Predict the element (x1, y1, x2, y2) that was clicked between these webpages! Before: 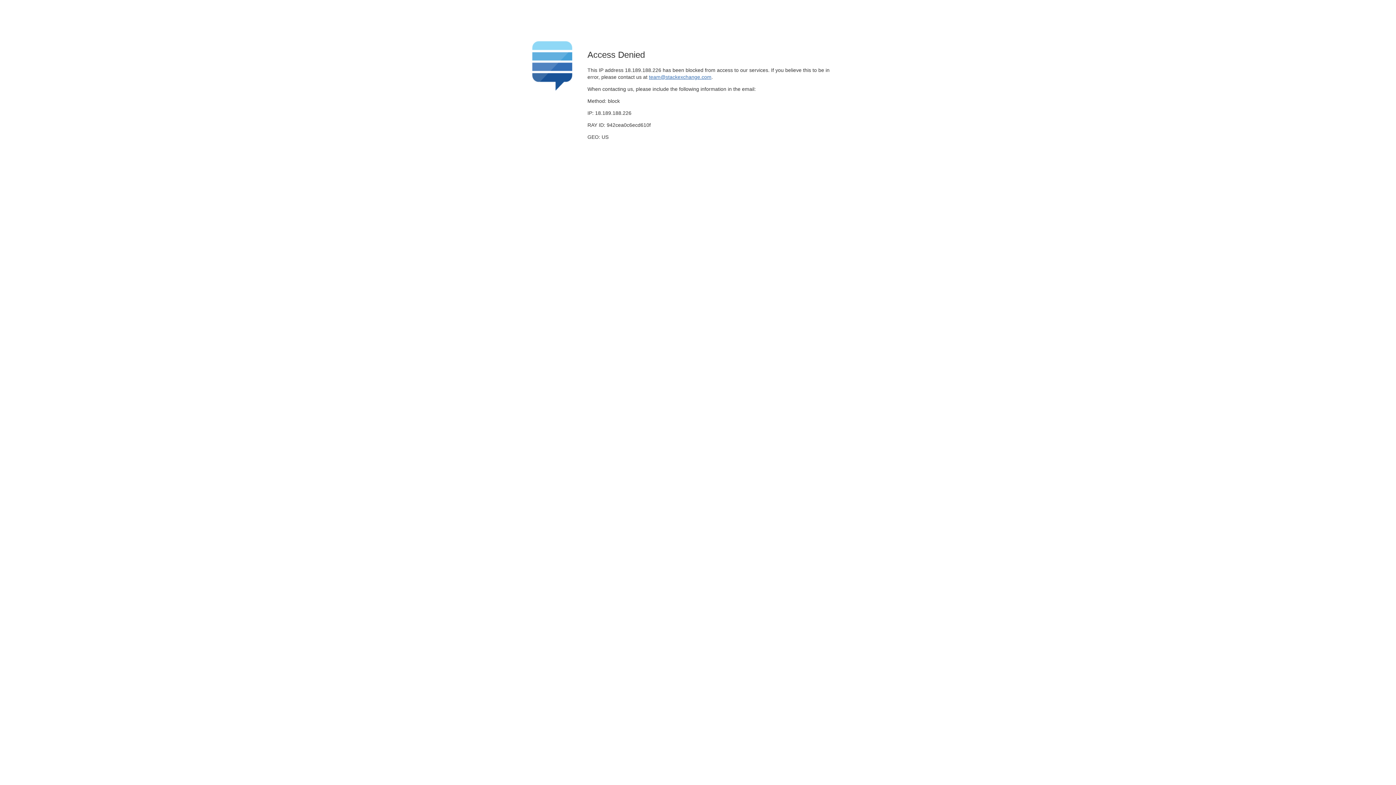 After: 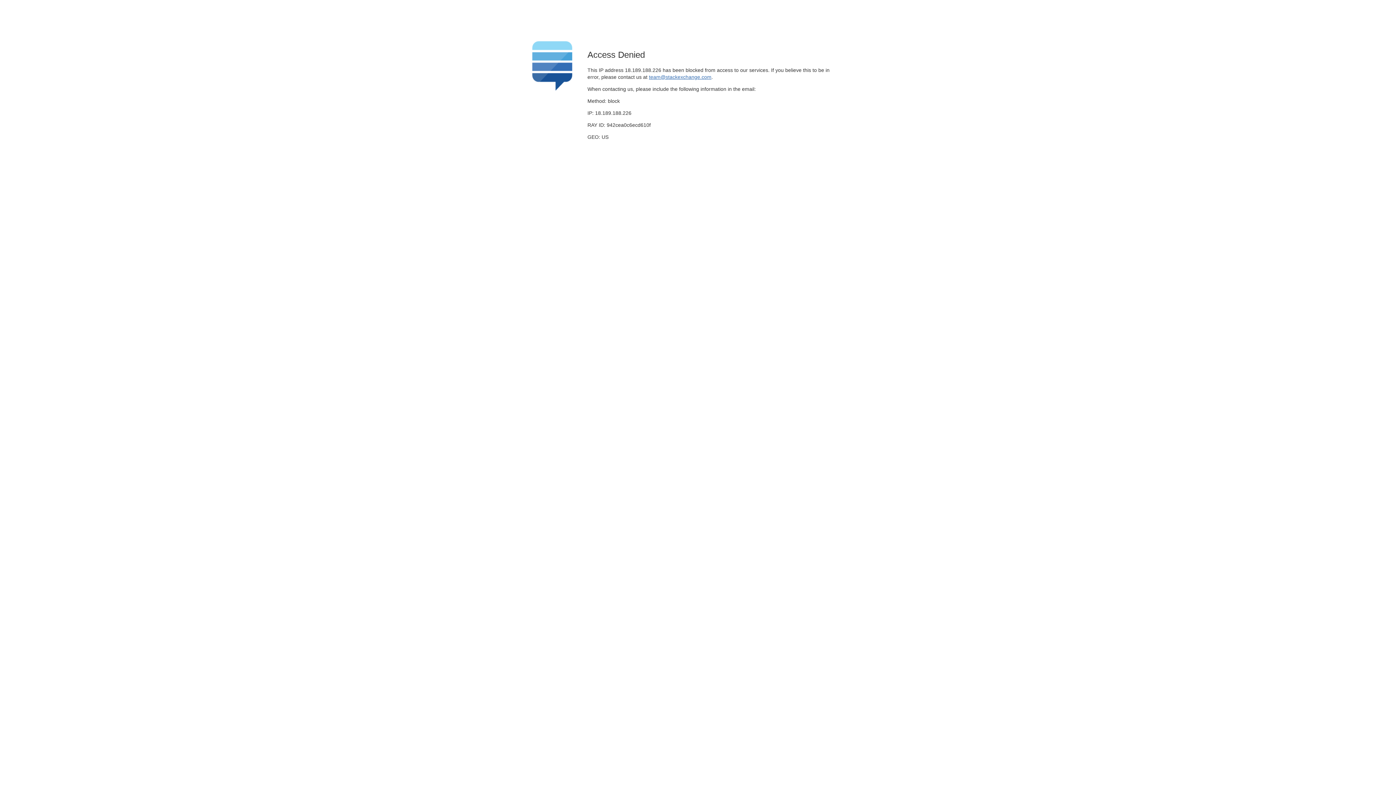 Action: label: team@stackexchange.com bbox: (649, 74, 711, 79)